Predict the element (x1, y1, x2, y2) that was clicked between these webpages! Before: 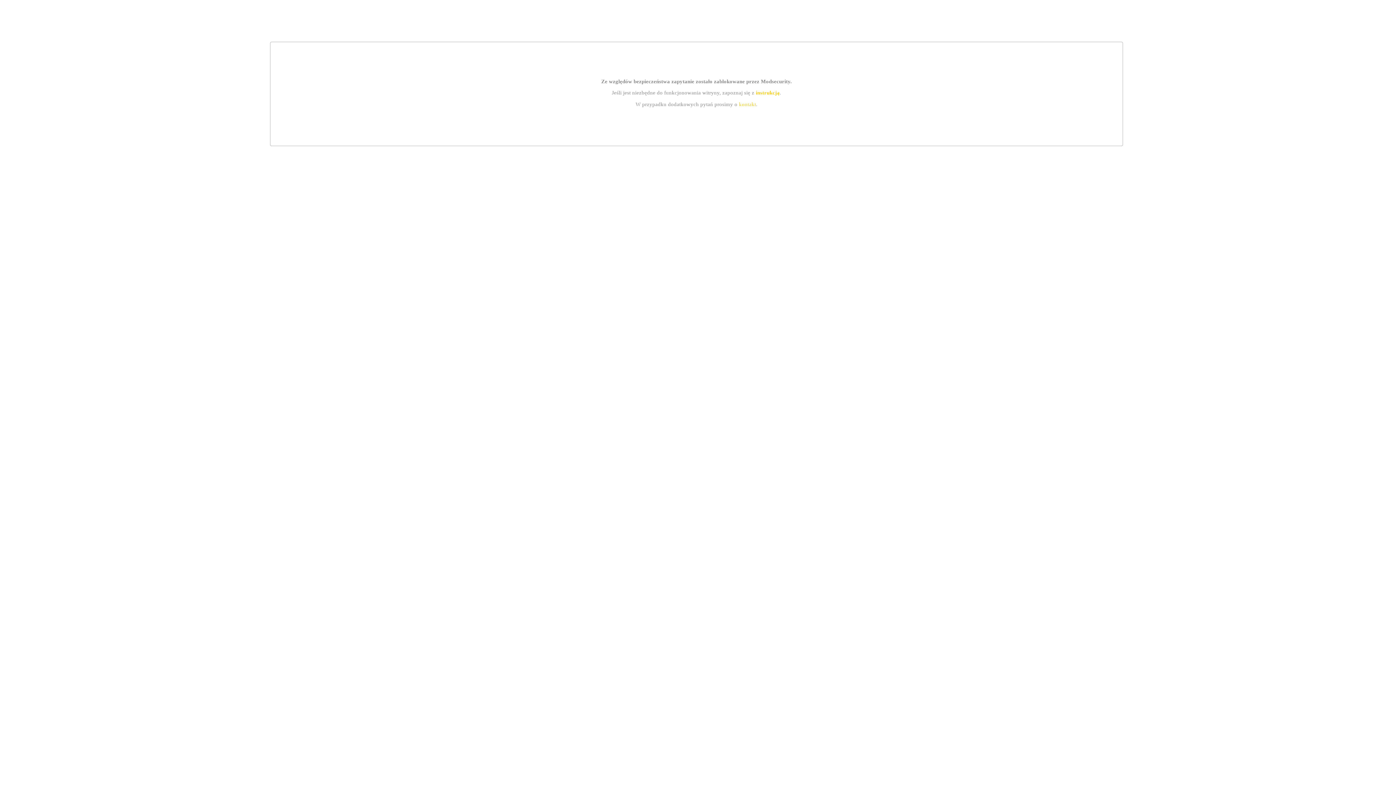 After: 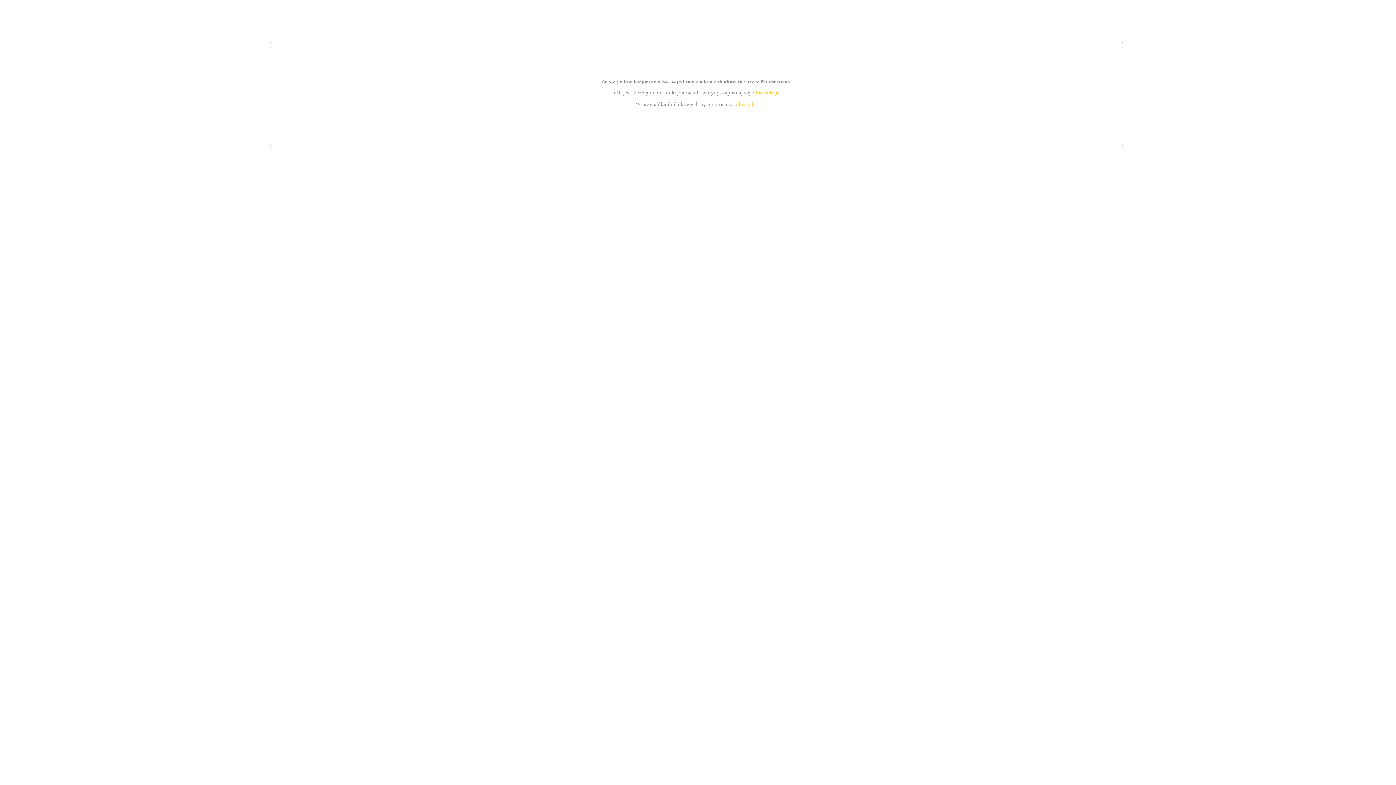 Action: label: instrukcją bbox: (755, 89, 779, 95)